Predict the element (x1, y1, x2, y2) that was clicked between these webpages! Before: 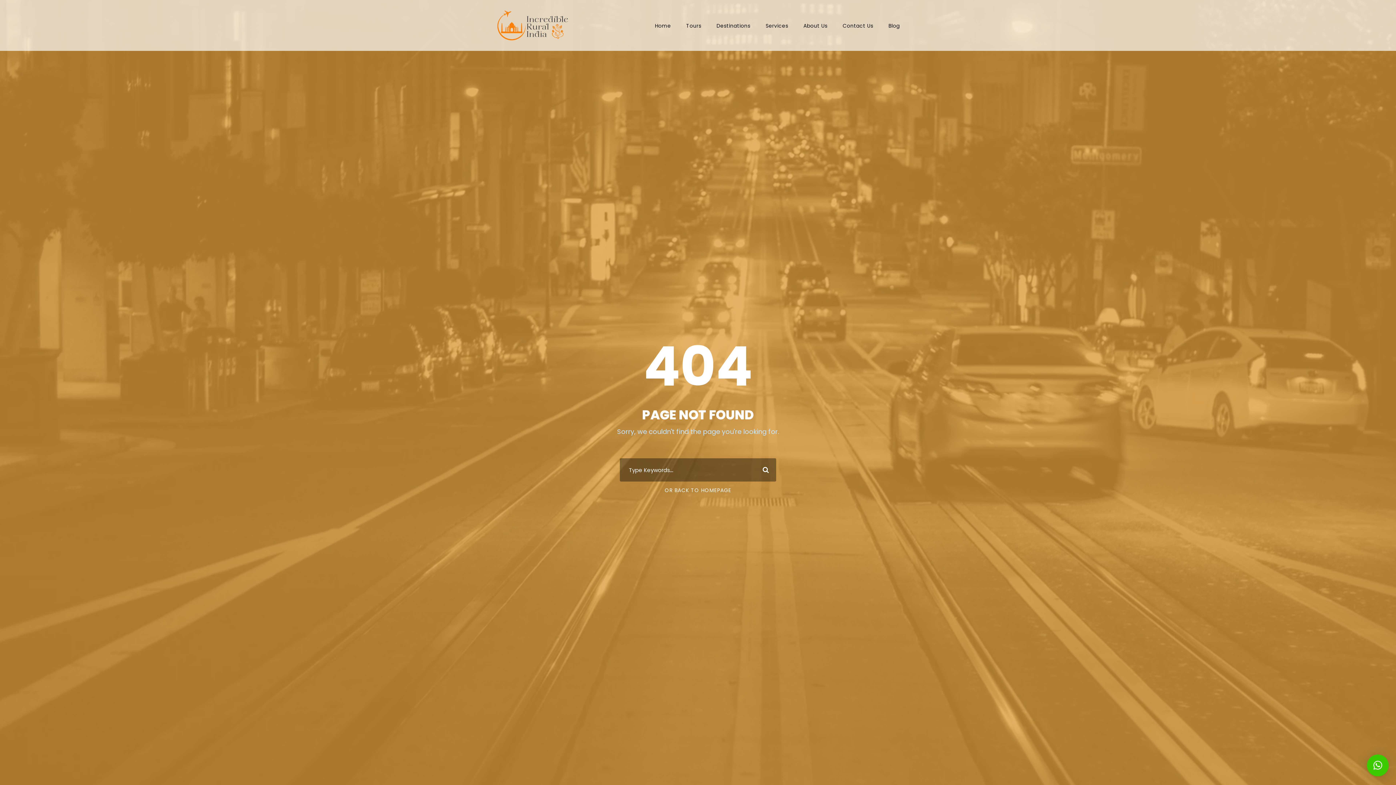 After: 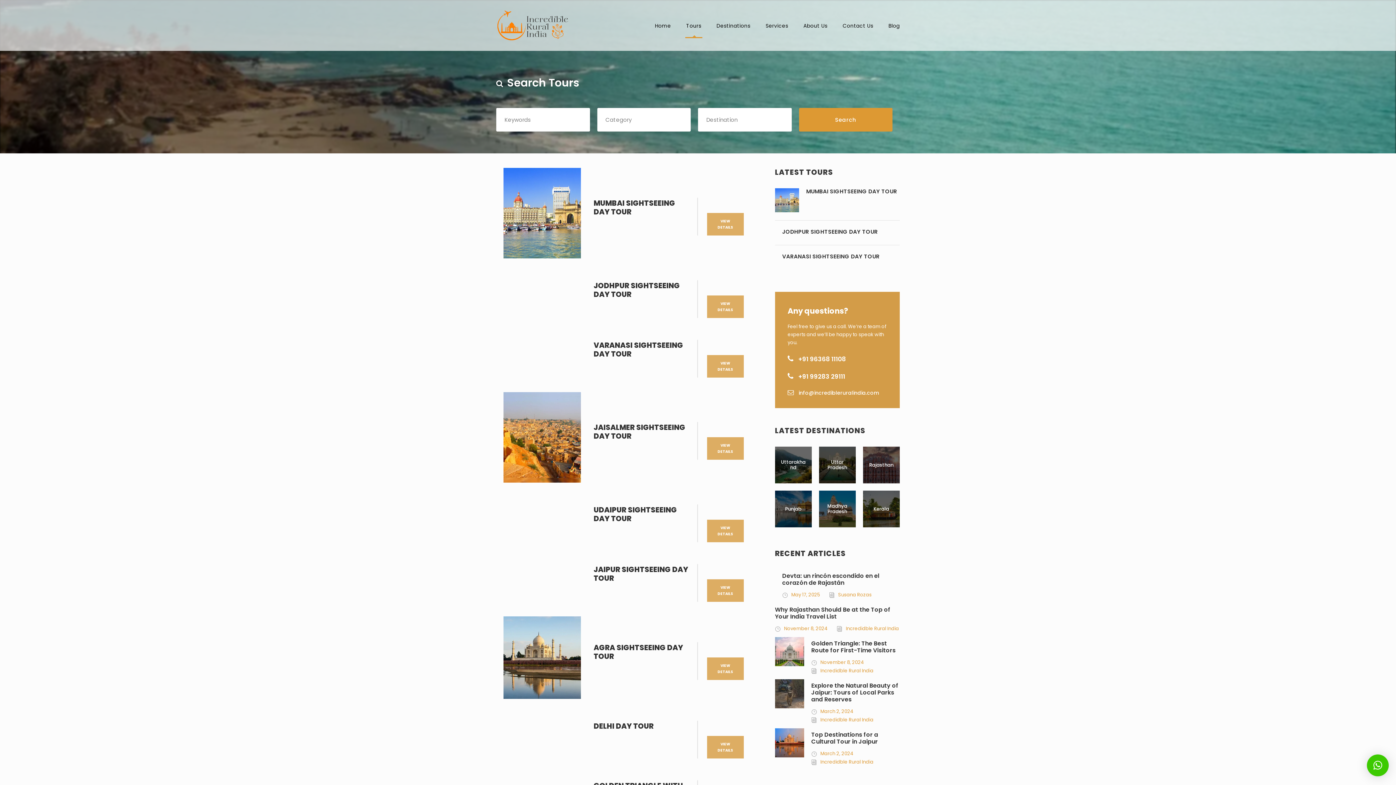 Action: label: Tours bbox: (686, 21, 701, 38)